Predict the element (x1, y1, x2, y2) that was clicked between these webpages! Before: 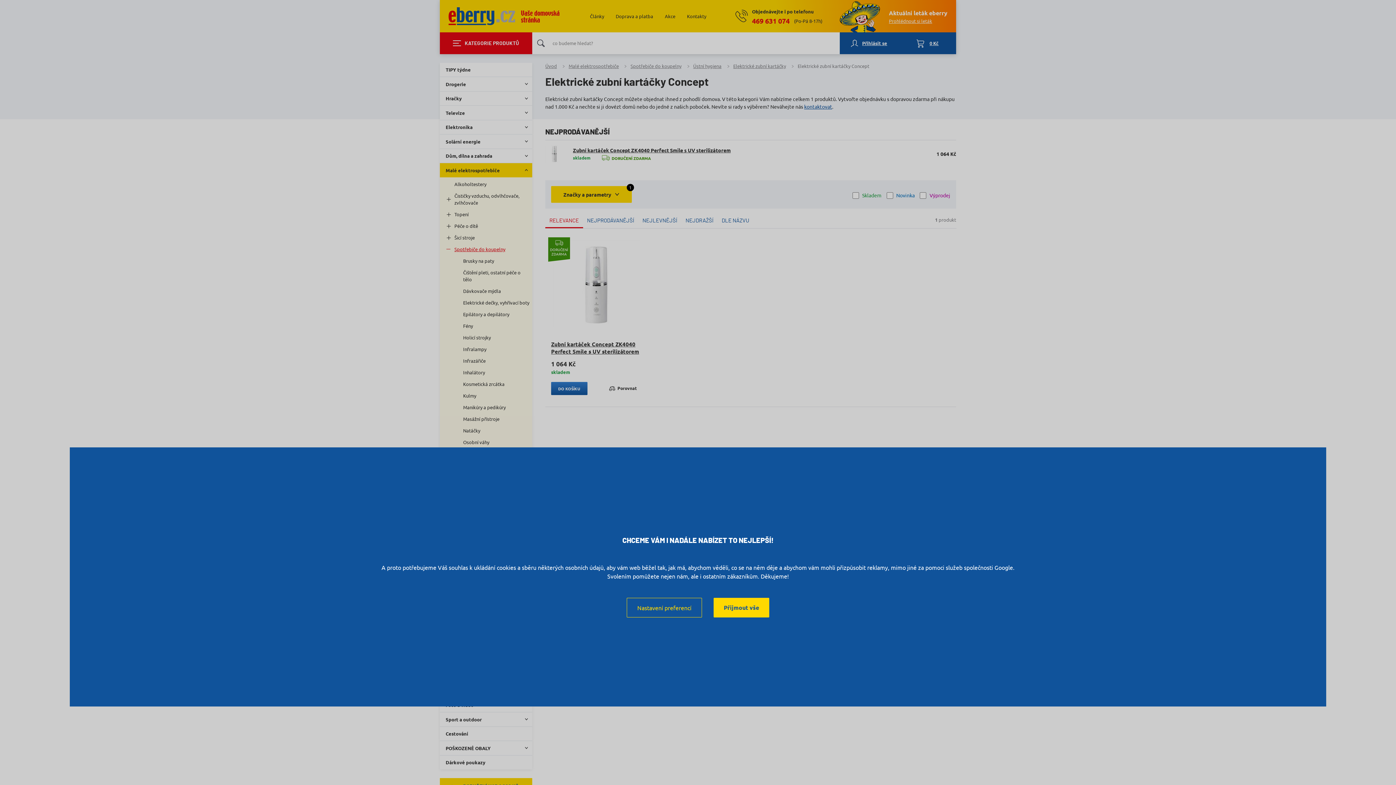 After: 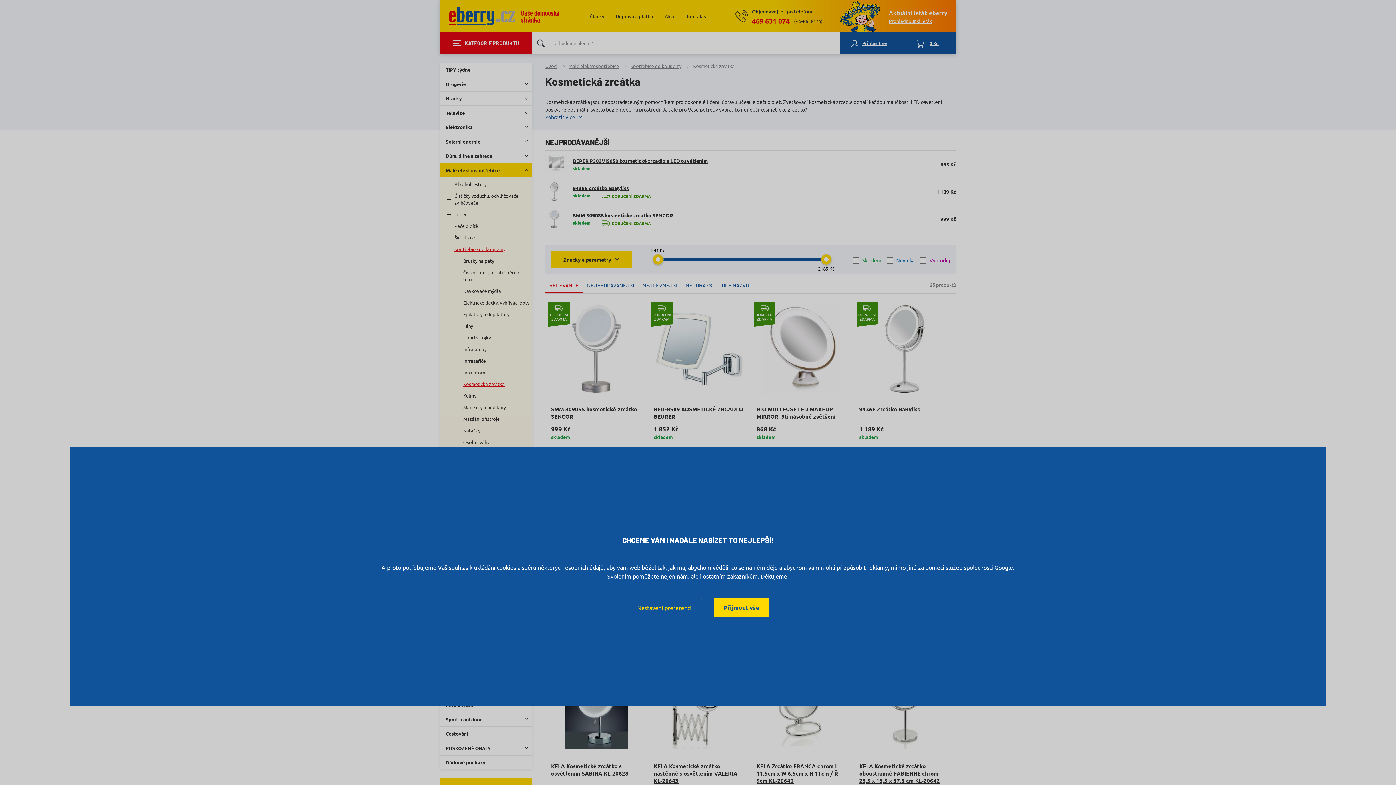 Action: label: Kosmetická zrcátka bbox: (440, 378, 532, 390)